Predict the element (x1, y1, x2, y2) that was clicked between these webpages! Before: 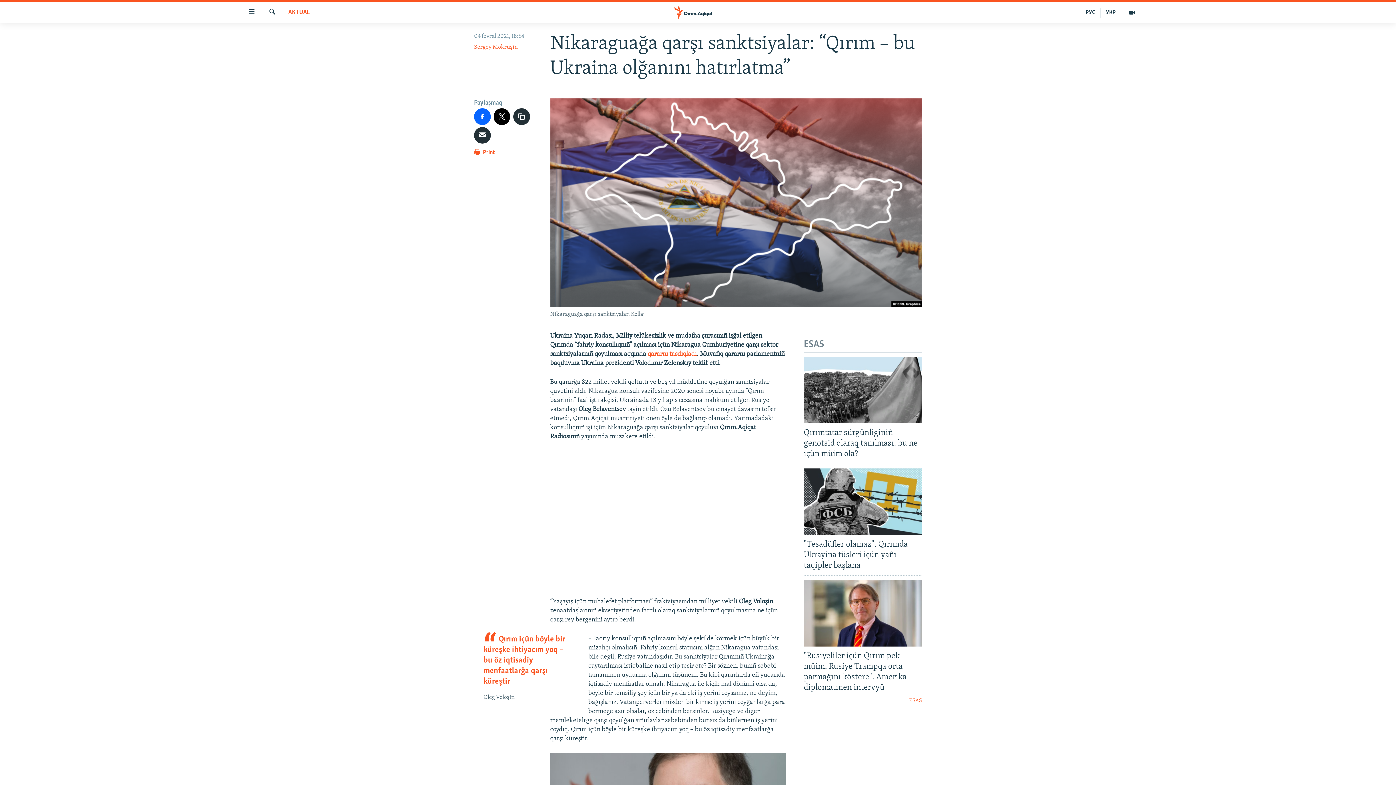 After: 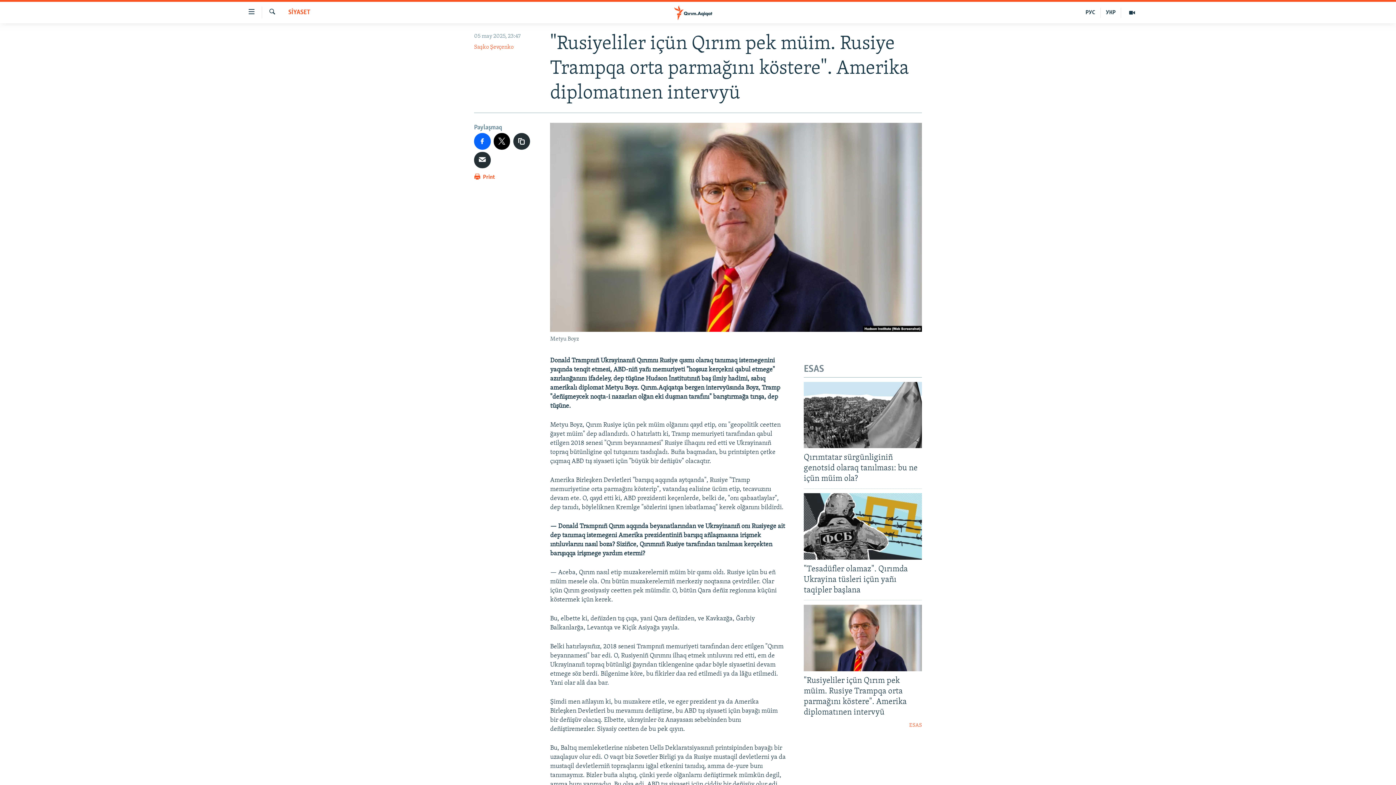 Action: bbox: (804, 580, 922, 646)